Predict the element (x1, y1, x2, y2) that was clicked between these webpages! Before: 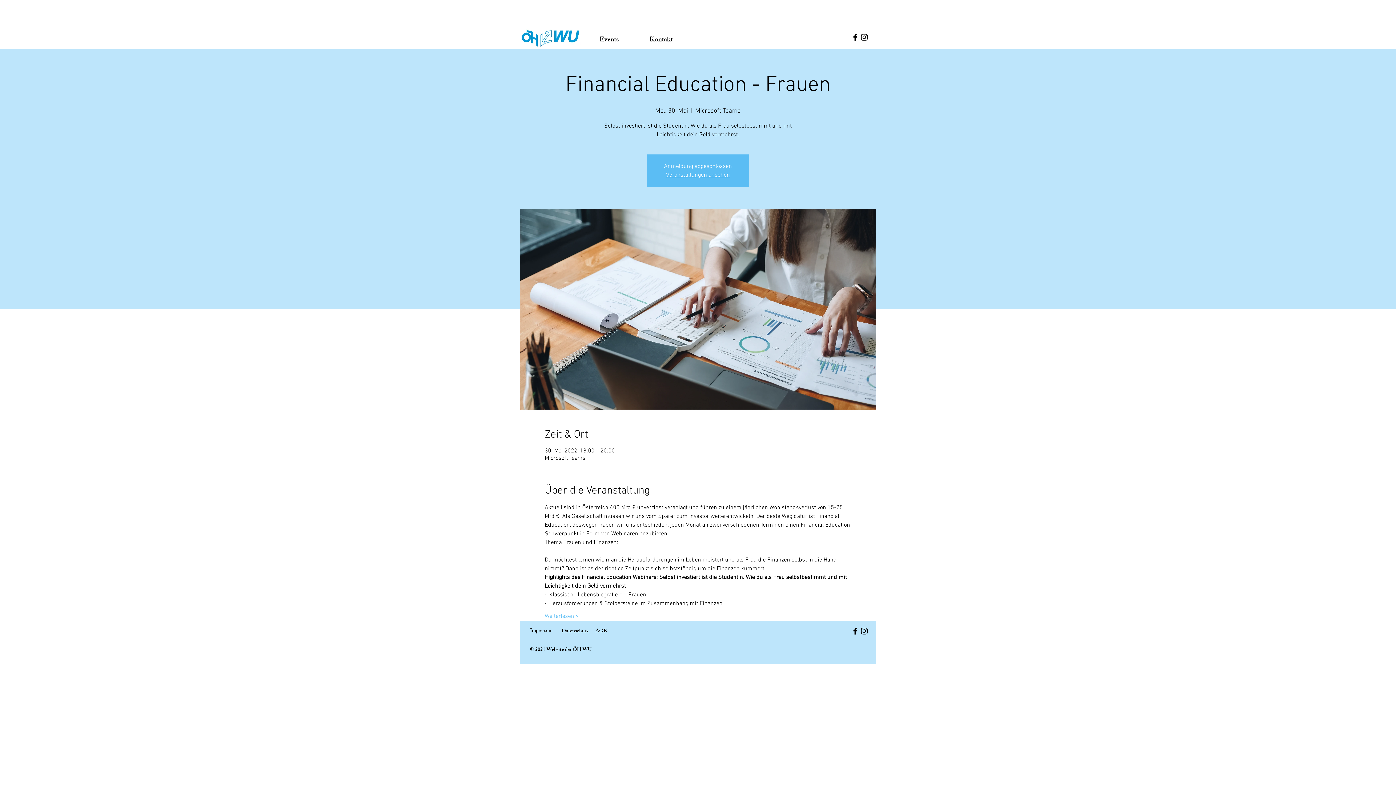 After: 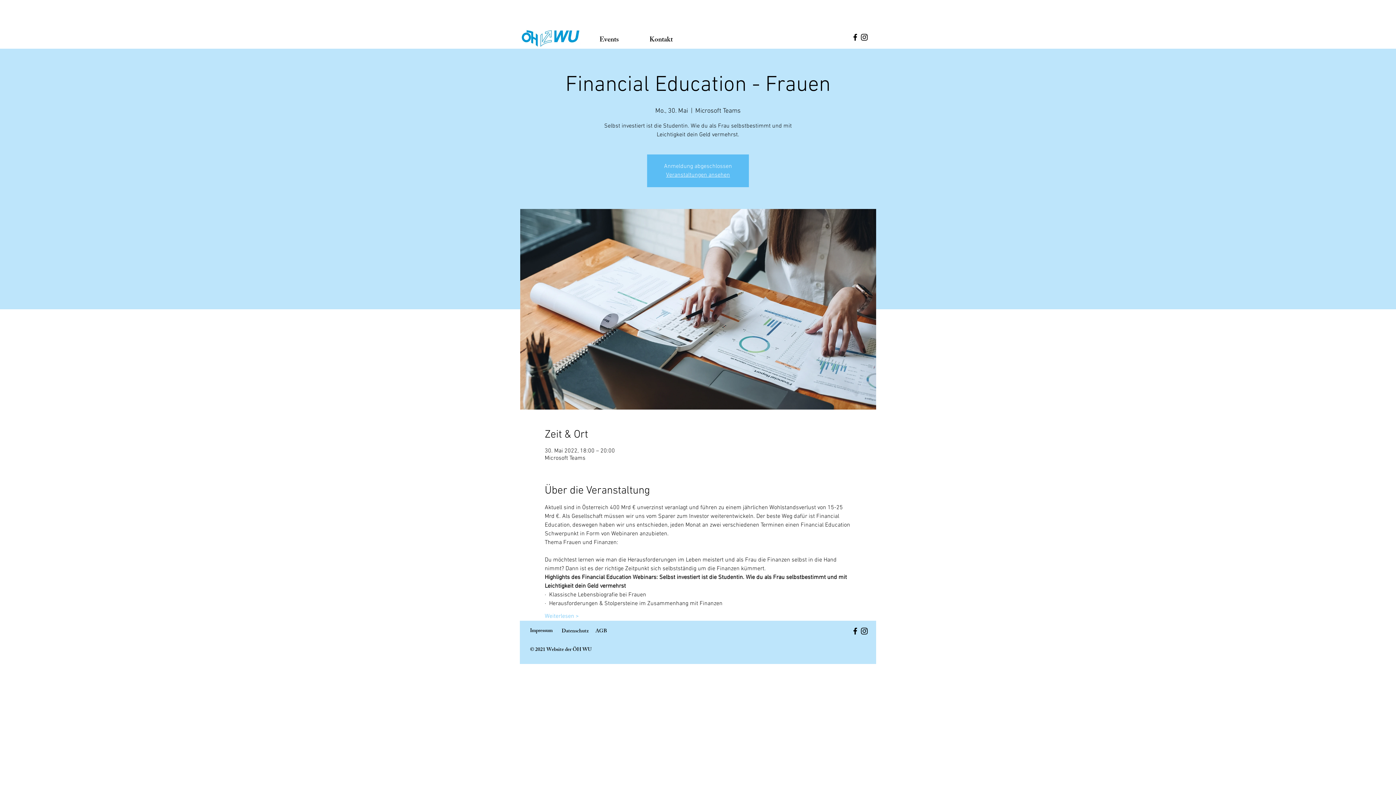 Action: label: Instagram bbox: (860, 32, 869, 41)